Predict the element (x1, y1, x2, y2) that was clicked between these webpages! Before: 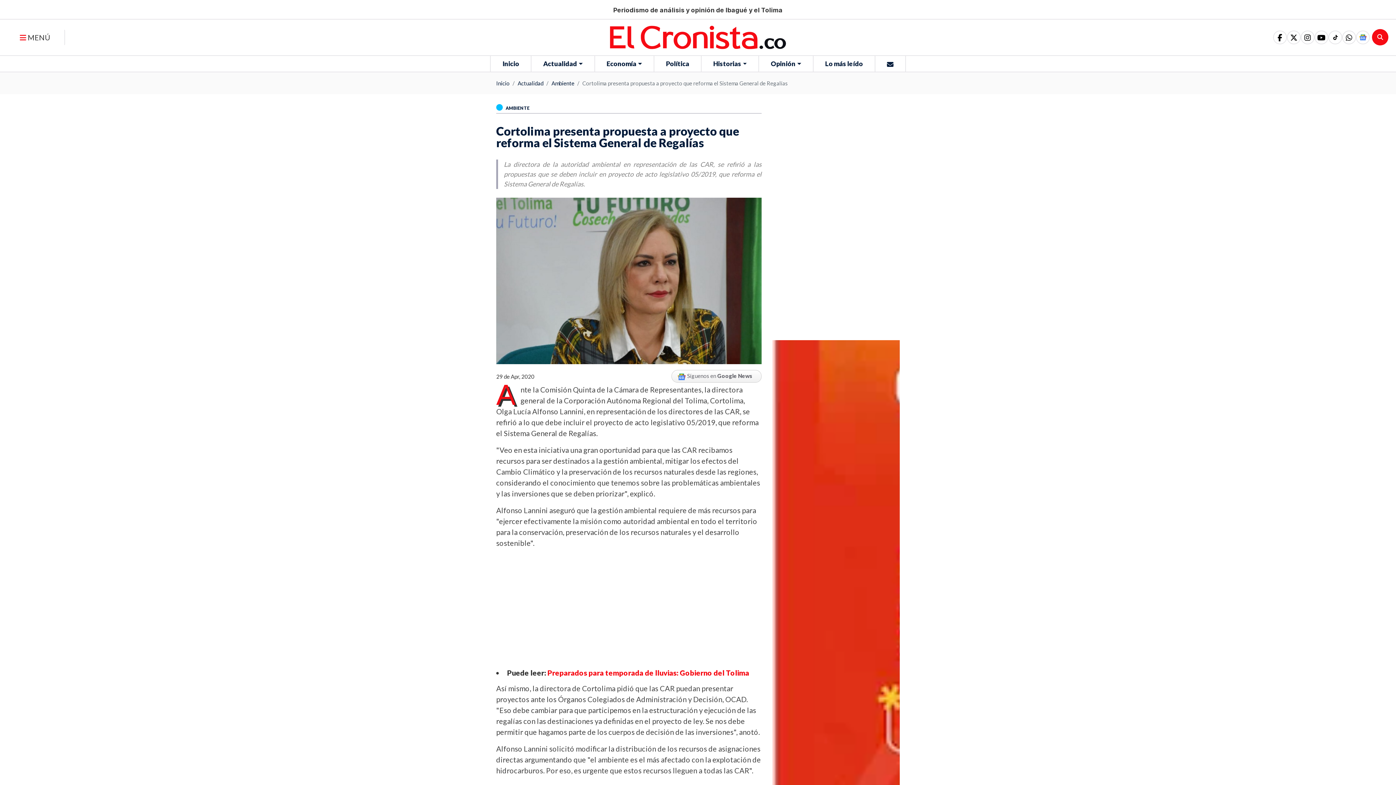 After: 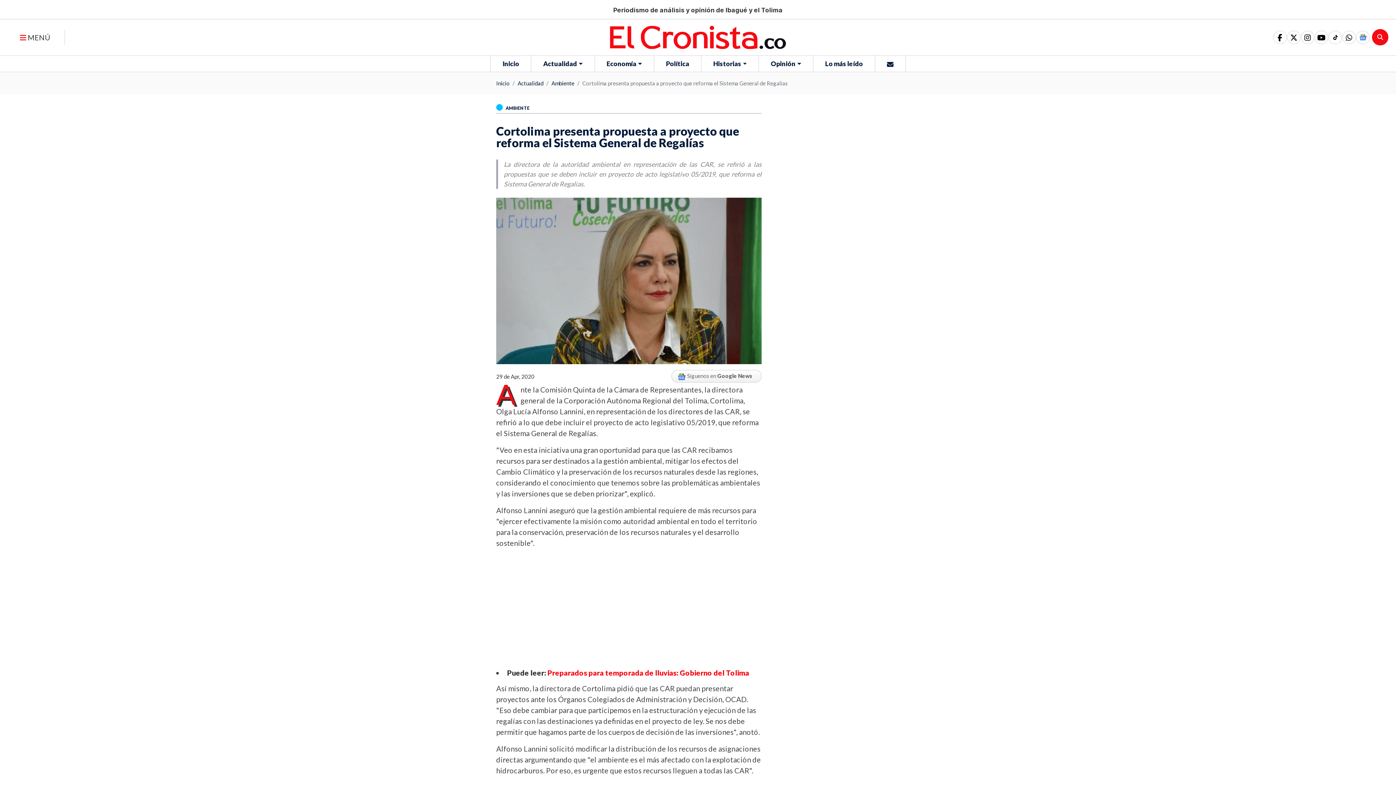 Action: label: Síguenos en Google News bbox: (671, 370, 761, 382)